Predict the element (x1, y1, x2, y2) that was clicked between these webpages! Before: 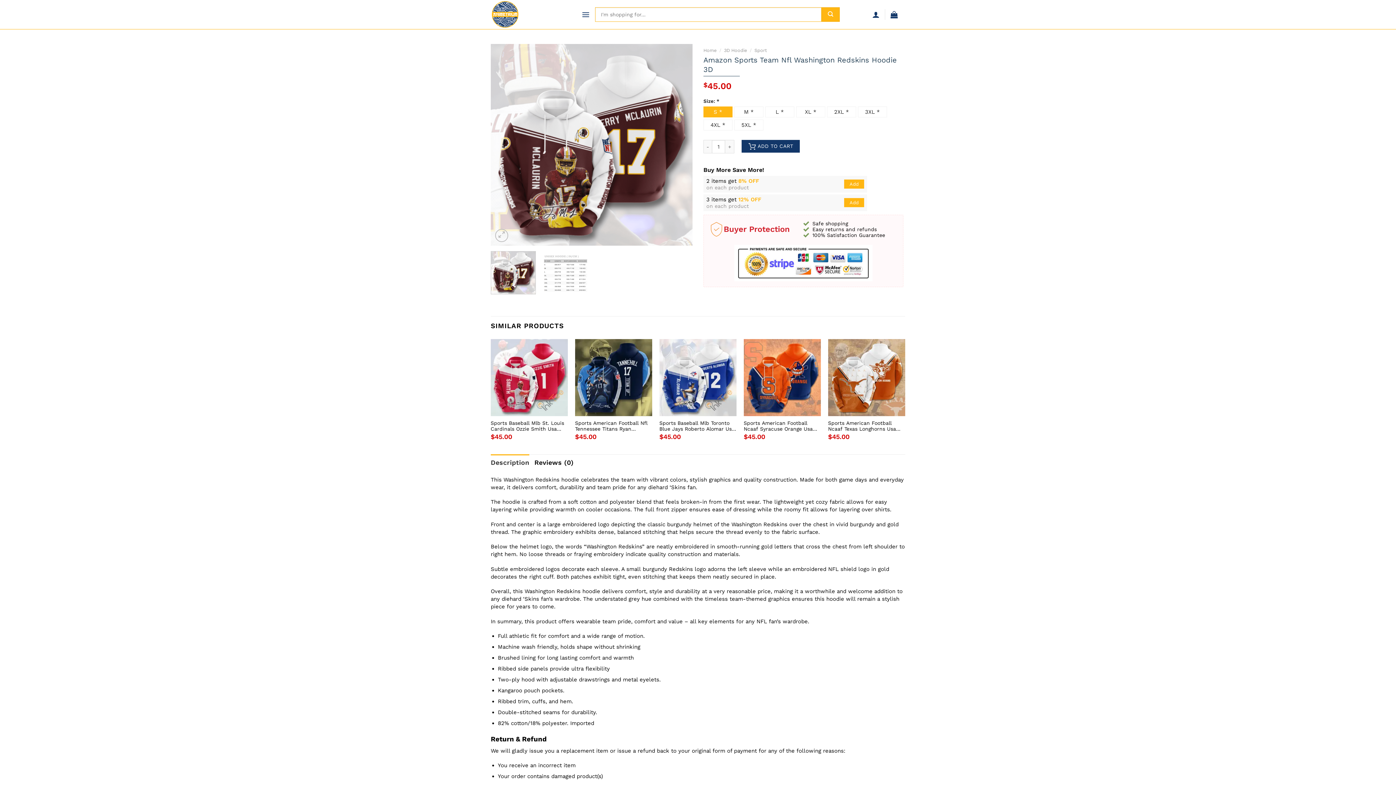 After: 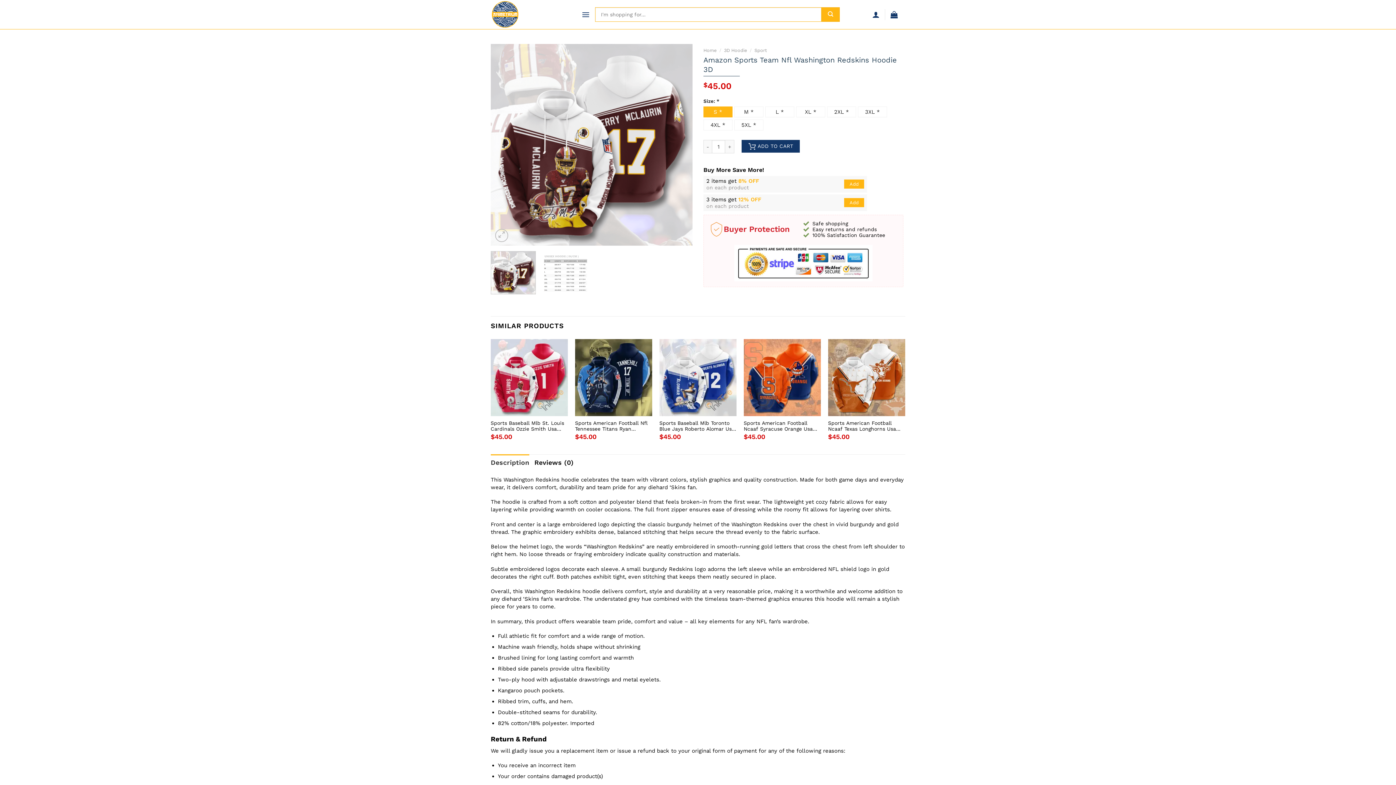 Action: bbox: (490, 251, 535, 294)